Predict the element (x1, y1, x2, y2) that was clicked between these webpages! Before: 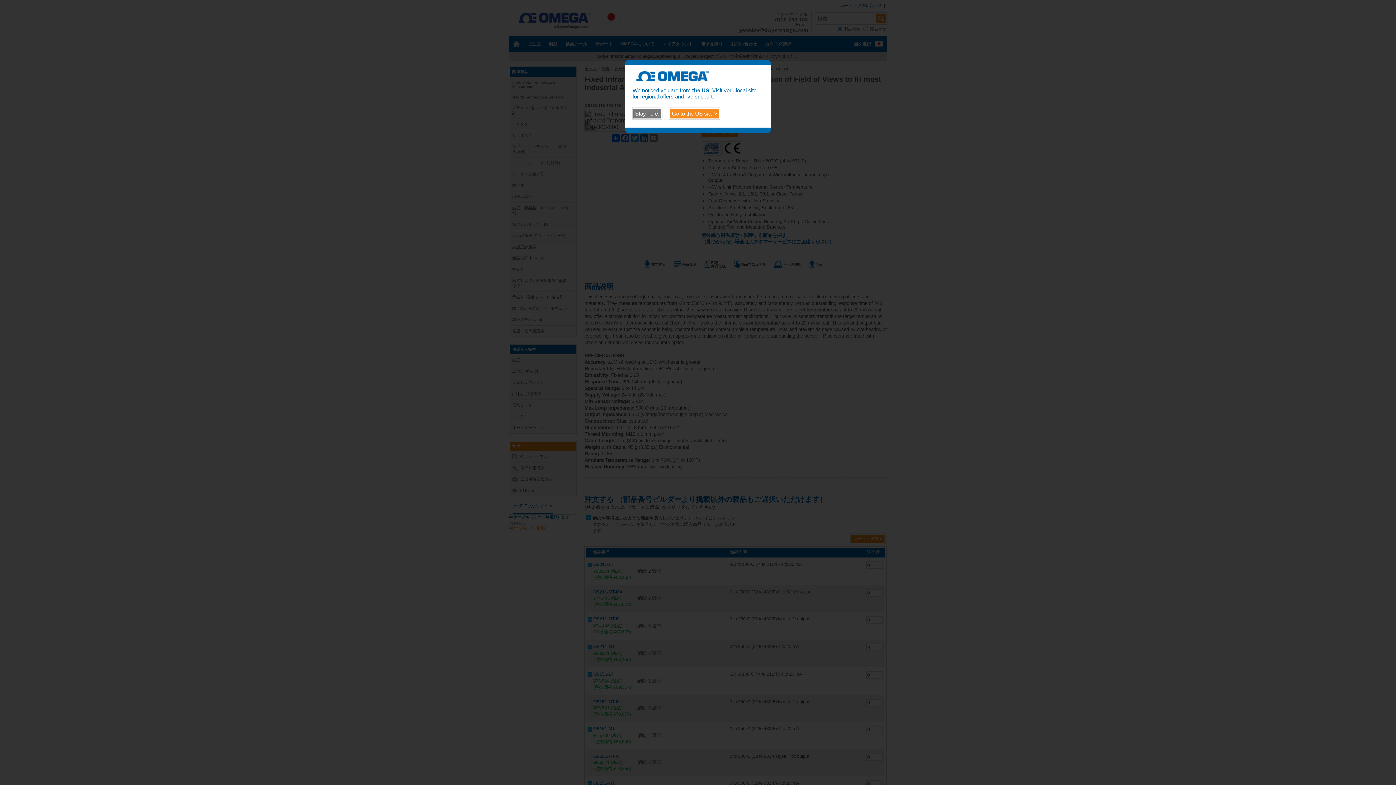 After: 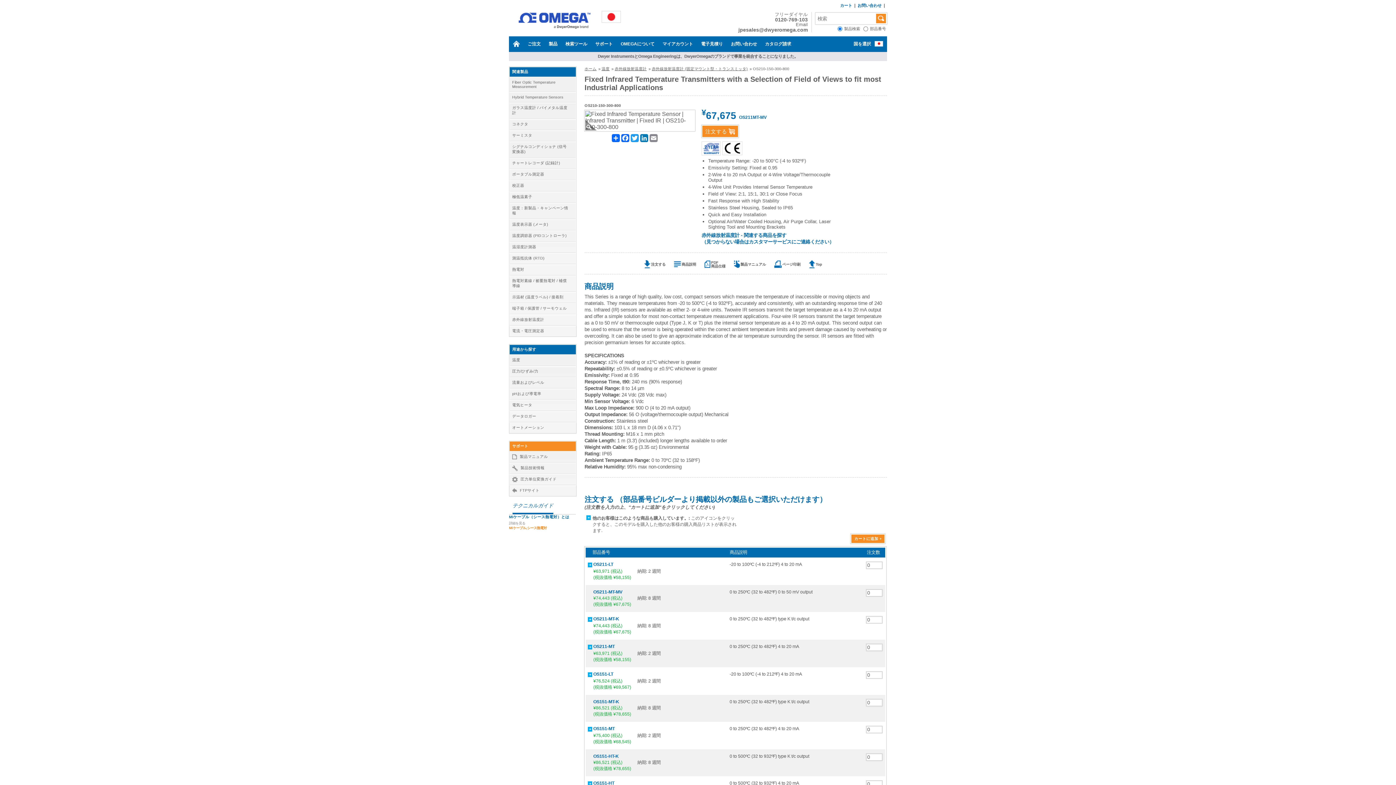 Action: label: Stay here. bbox: (632, 108, 662, 119)